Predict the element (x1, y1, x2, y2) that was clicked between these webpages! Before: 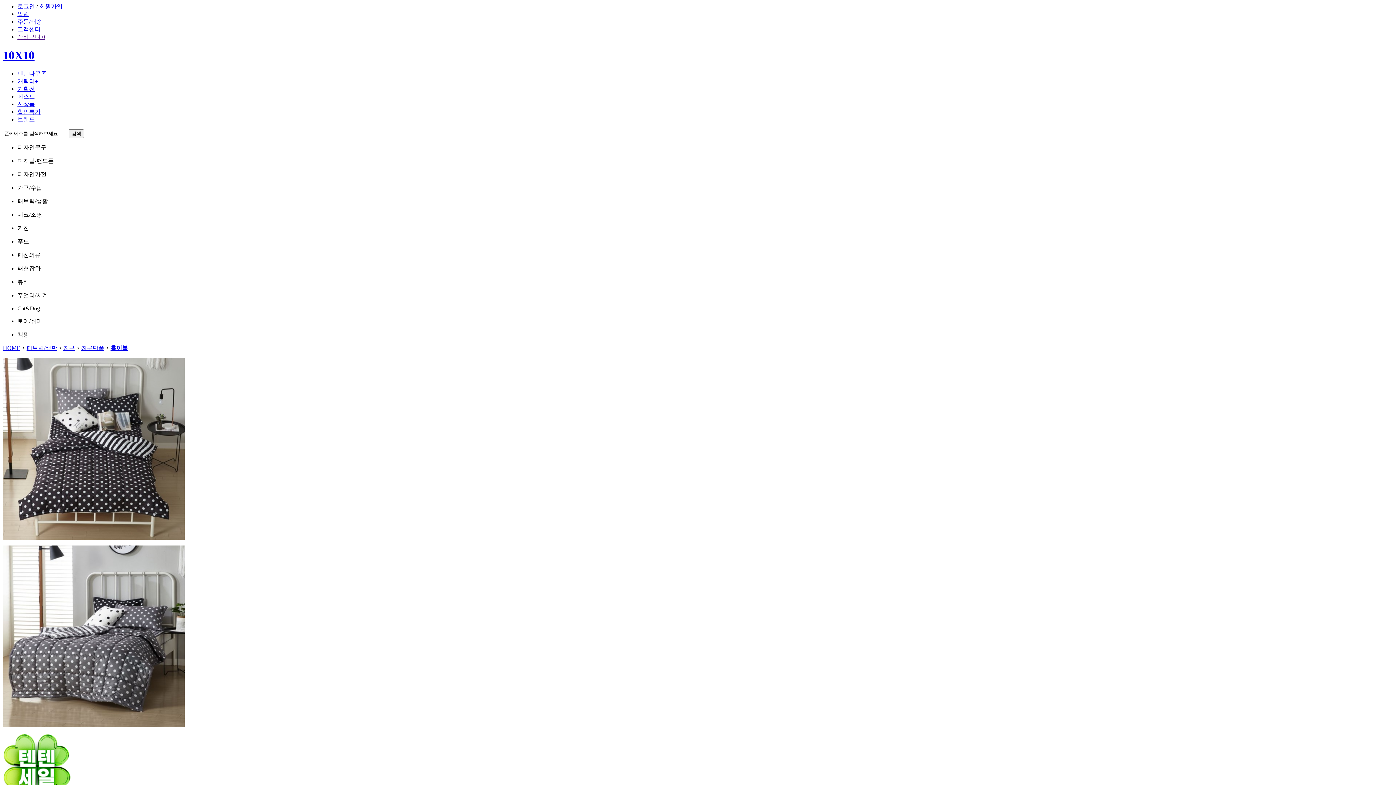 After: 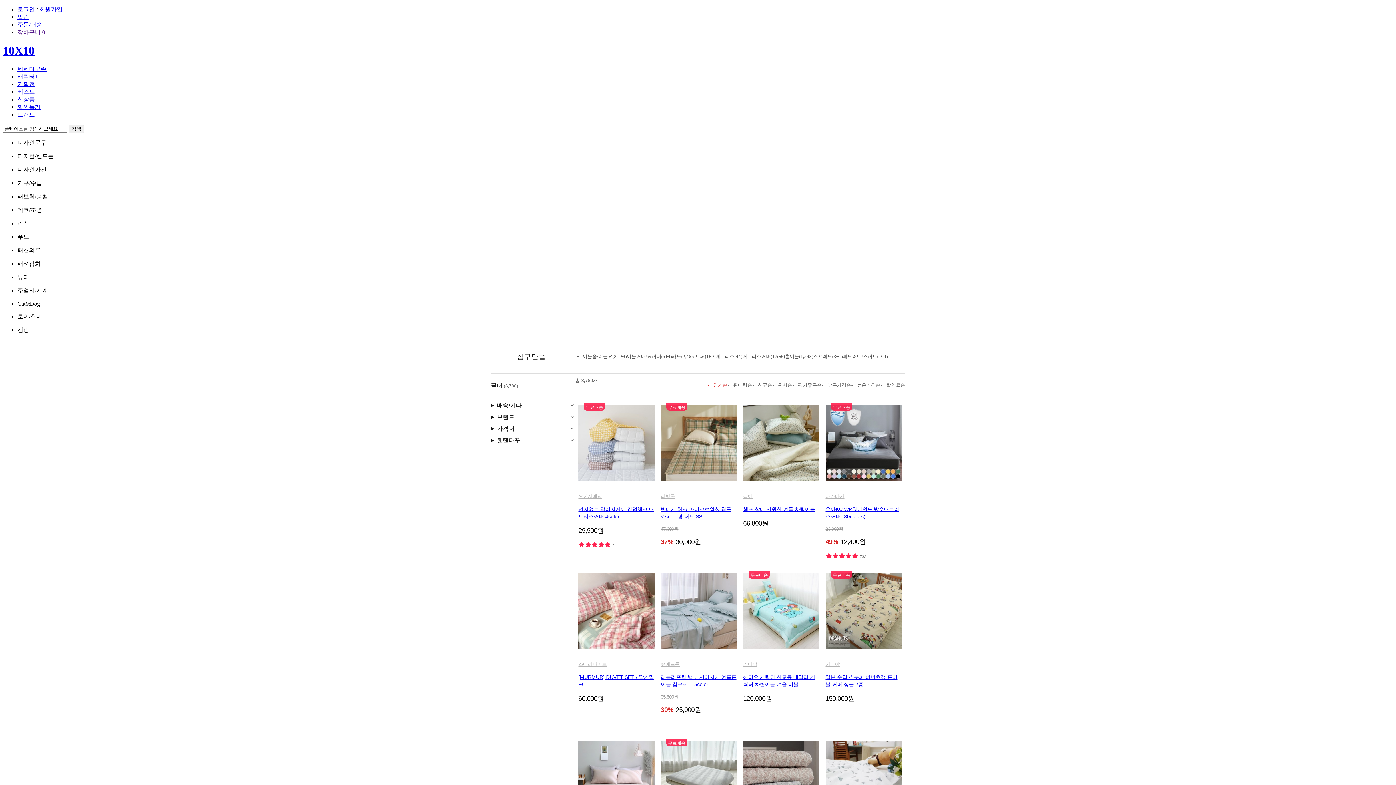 Action: bbox: (81, 345, 104, 351) label: 침구단품